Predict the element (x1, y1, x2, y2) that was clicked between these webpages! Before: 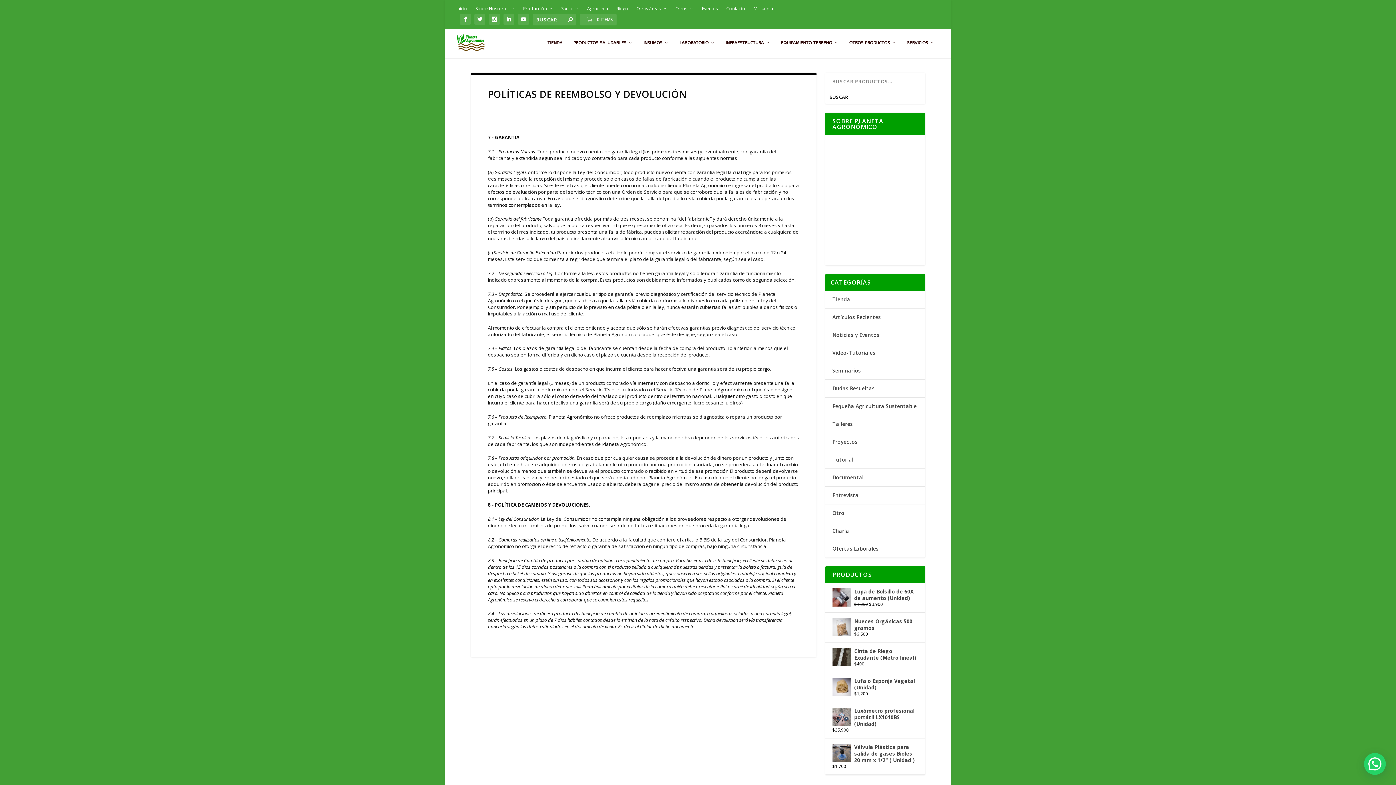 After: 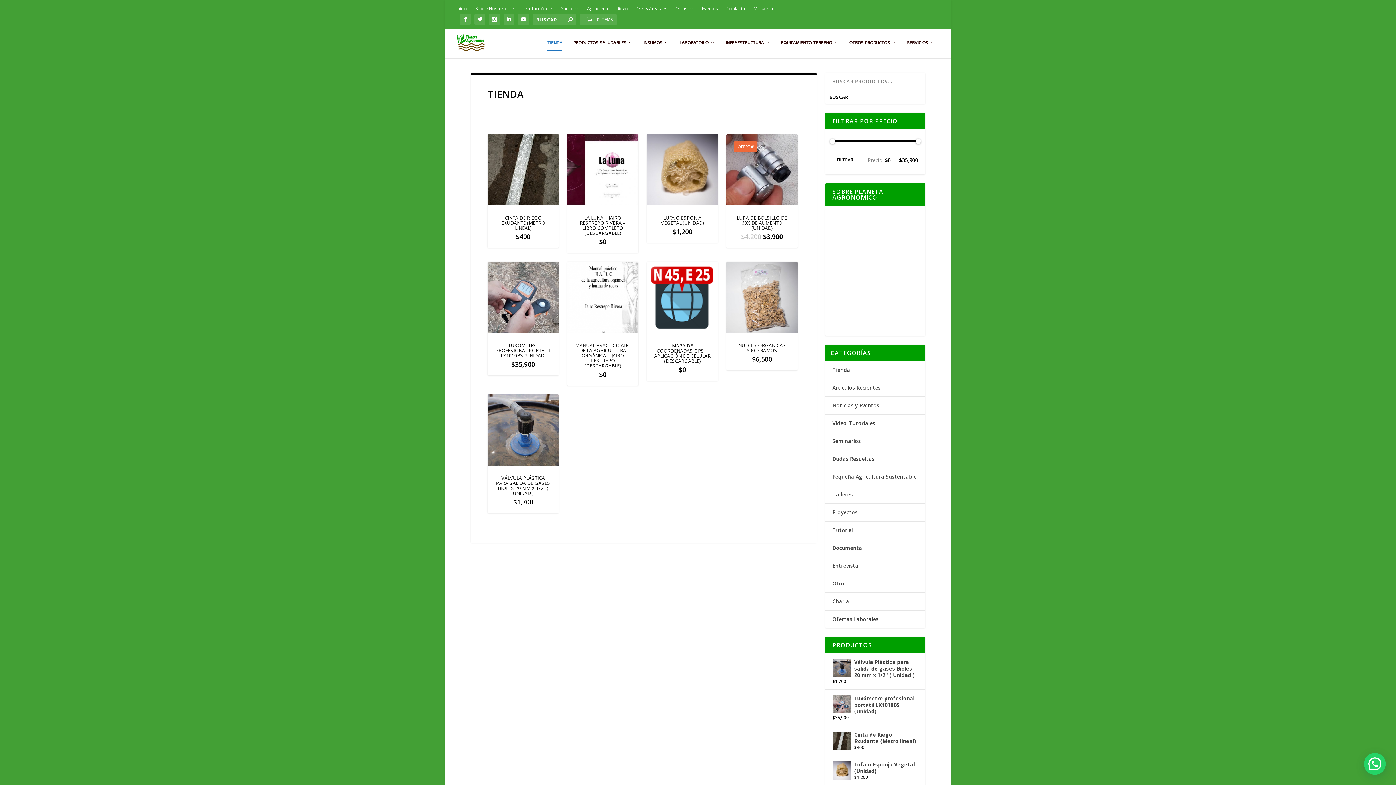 Action: bbox: (547, 40, 562, 58) label: TIENDA